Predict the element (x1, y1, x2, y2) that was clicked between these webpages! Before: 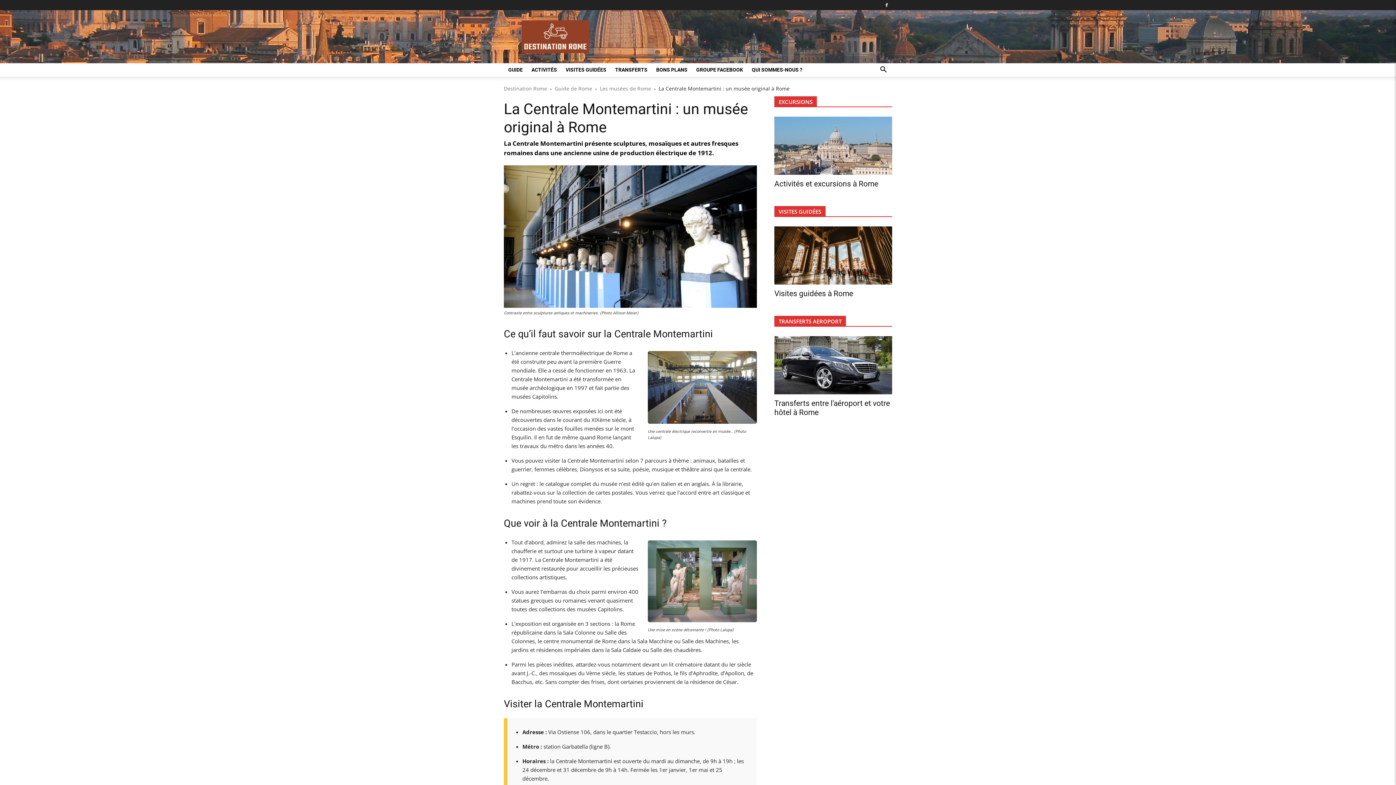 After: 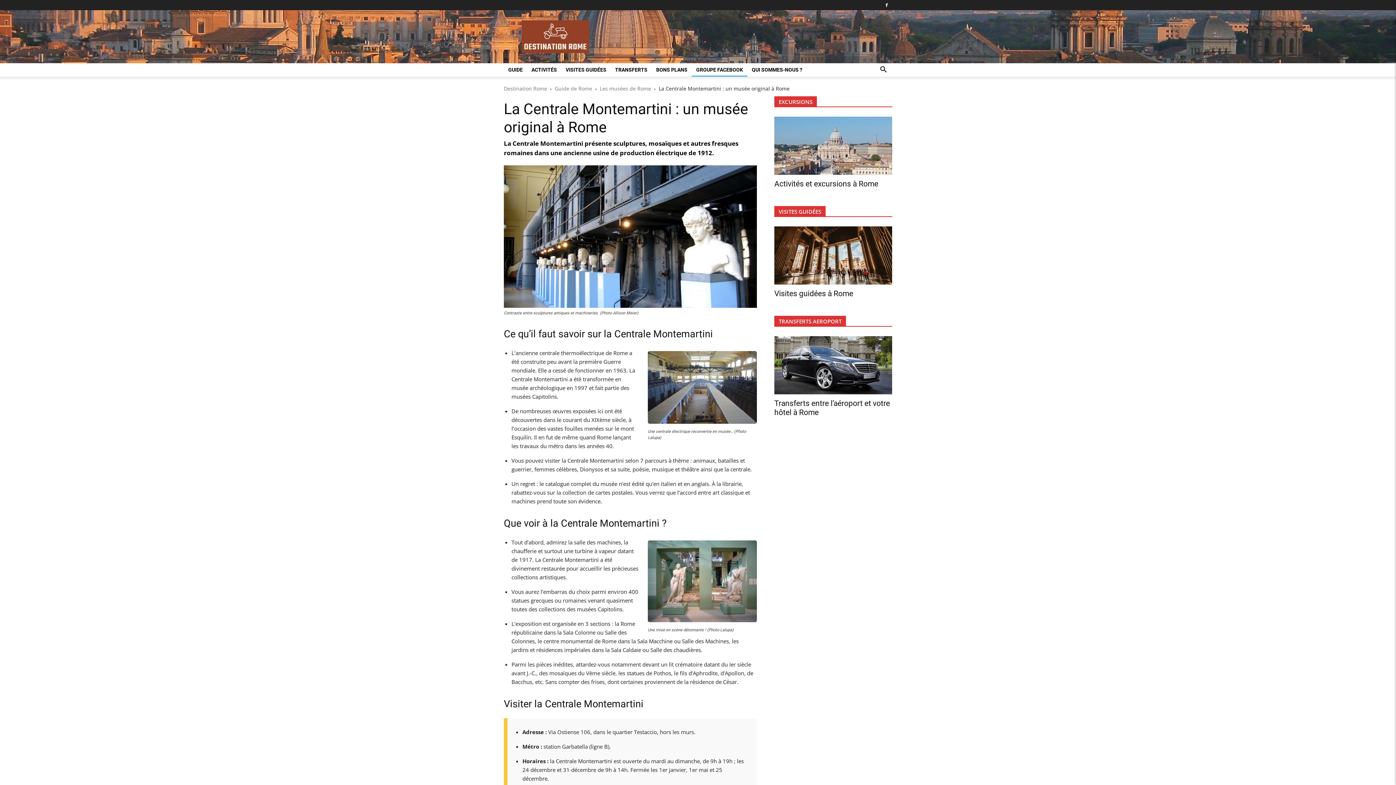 Action: bbox: (692, 63, 747, 76) label: GROUPE FACEBOOK